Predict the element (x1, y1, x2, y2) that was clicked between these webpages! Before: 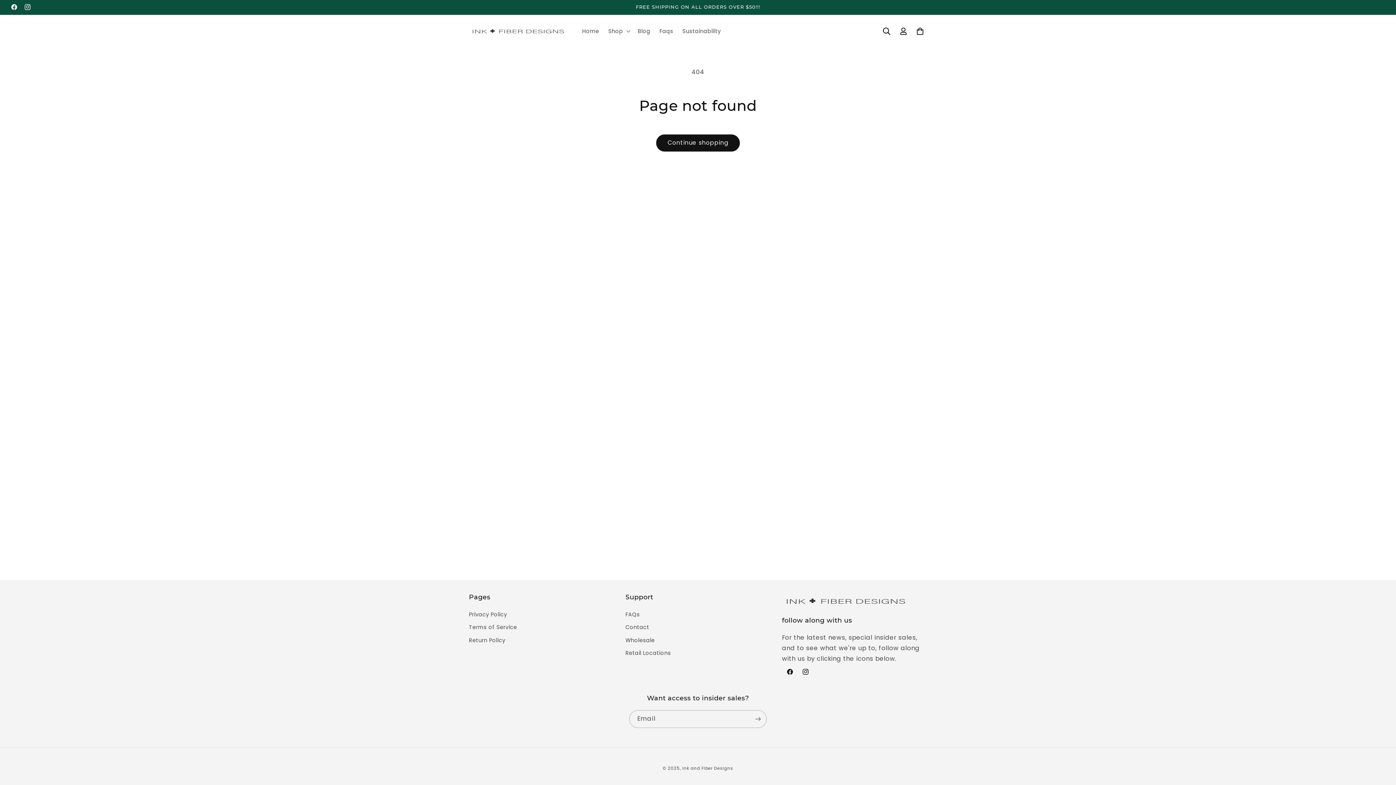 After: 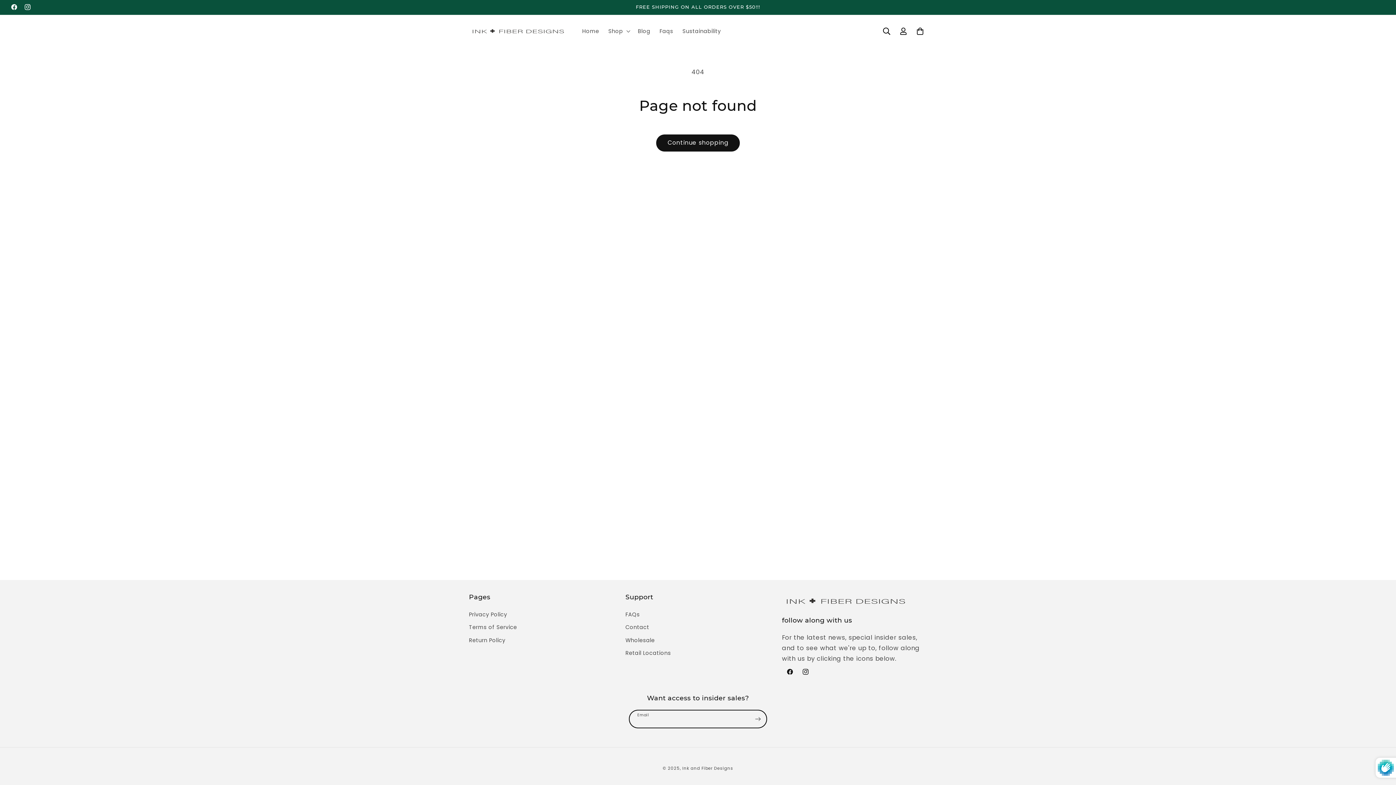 Action: label: Subscribe bbox: (749, 710, 766, 728)